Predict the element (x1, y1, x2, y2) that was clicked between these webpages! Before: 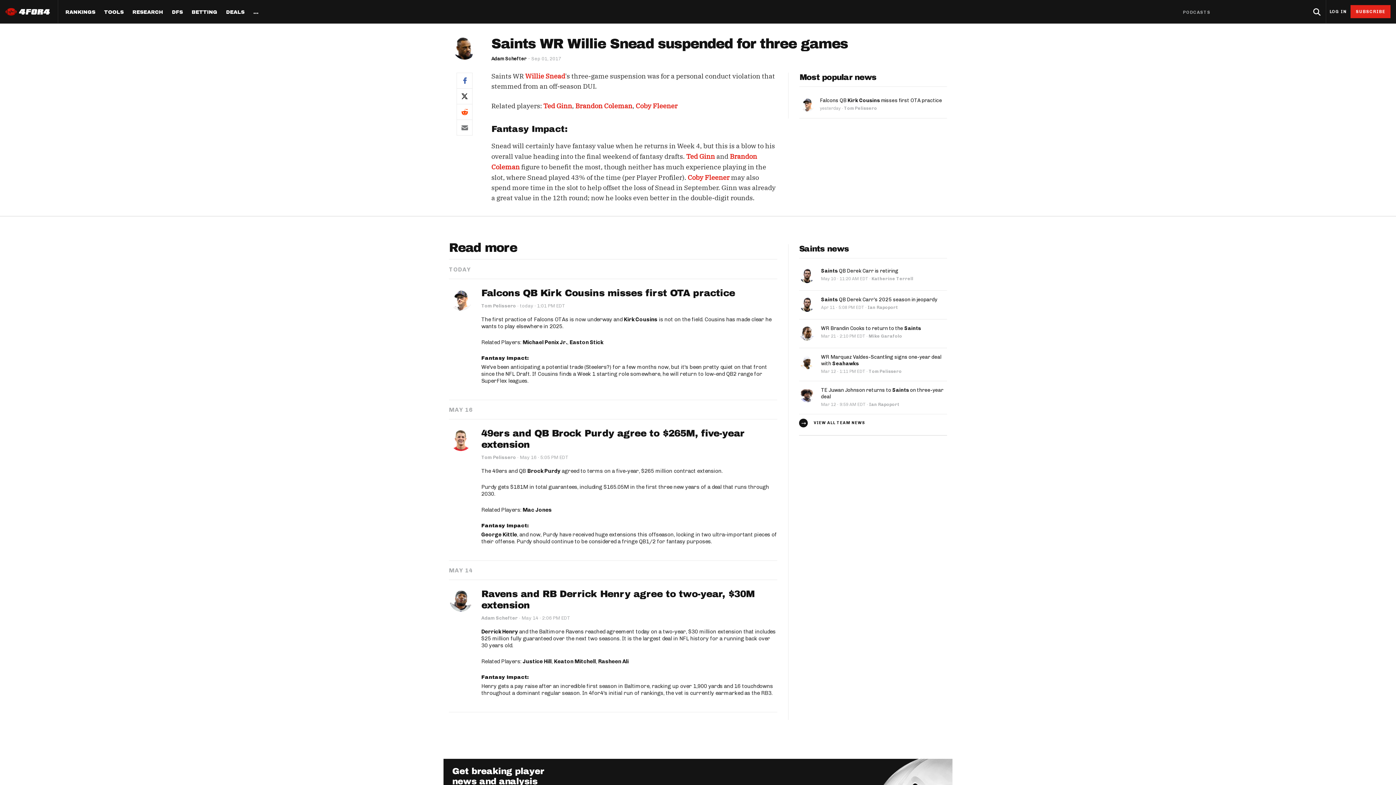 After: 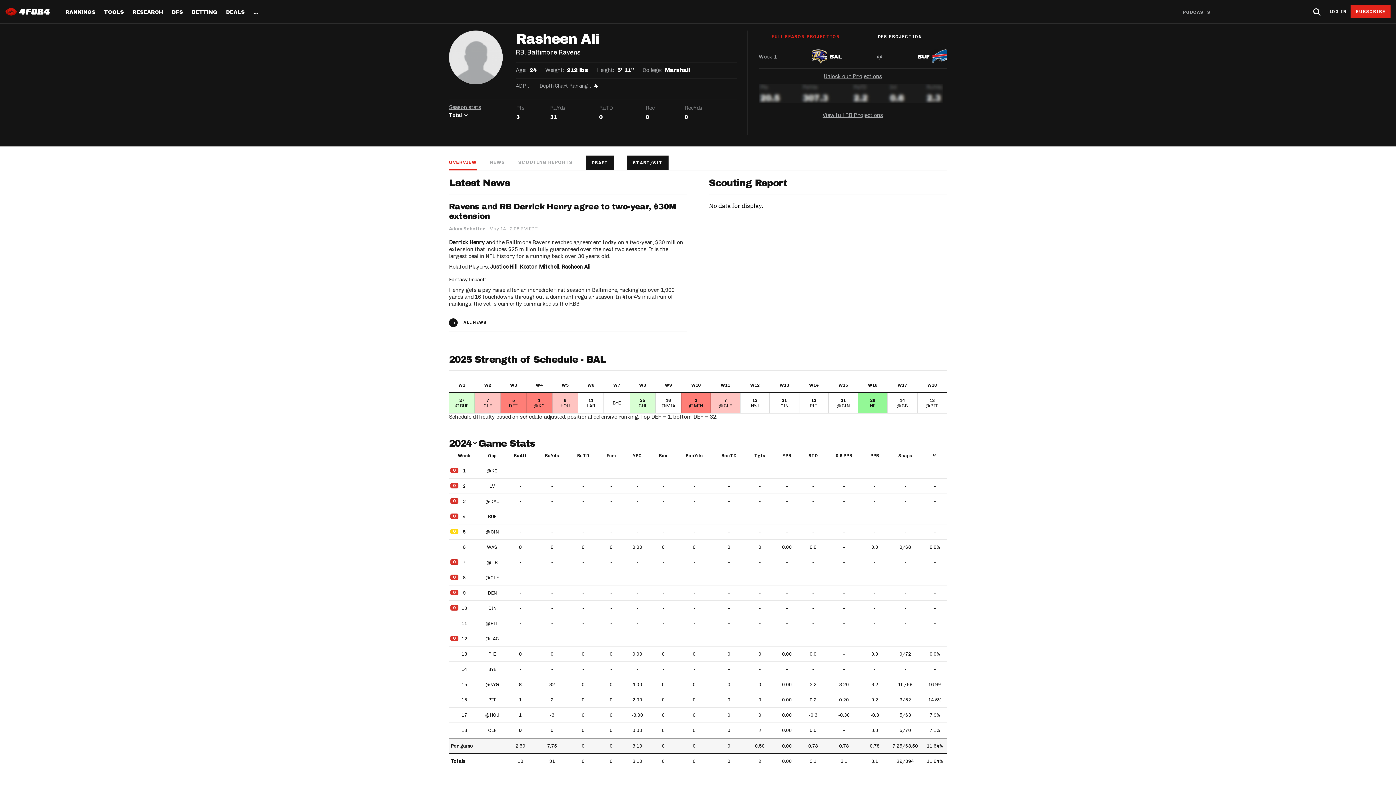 Action: bbox: (598, 658, 628, 665) label: Rasheen Ali